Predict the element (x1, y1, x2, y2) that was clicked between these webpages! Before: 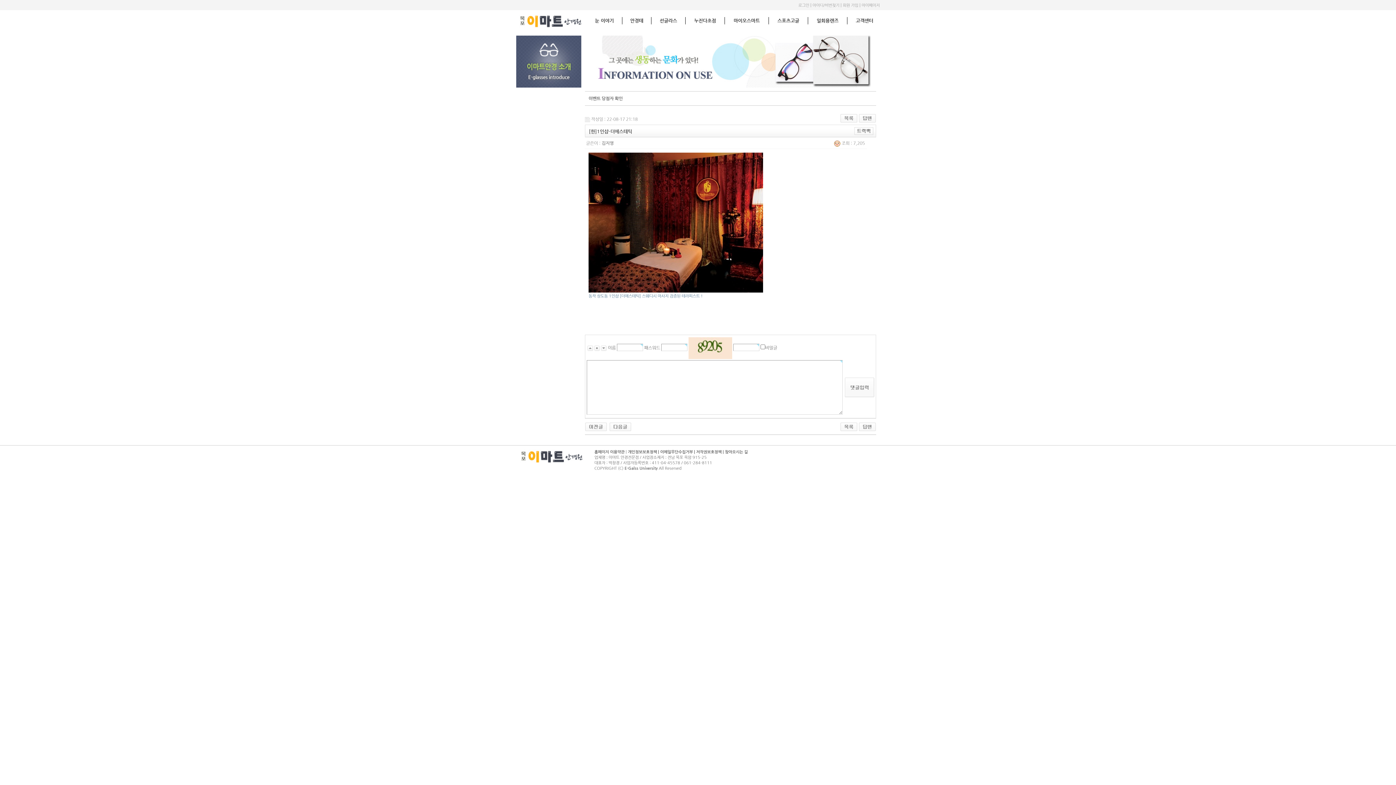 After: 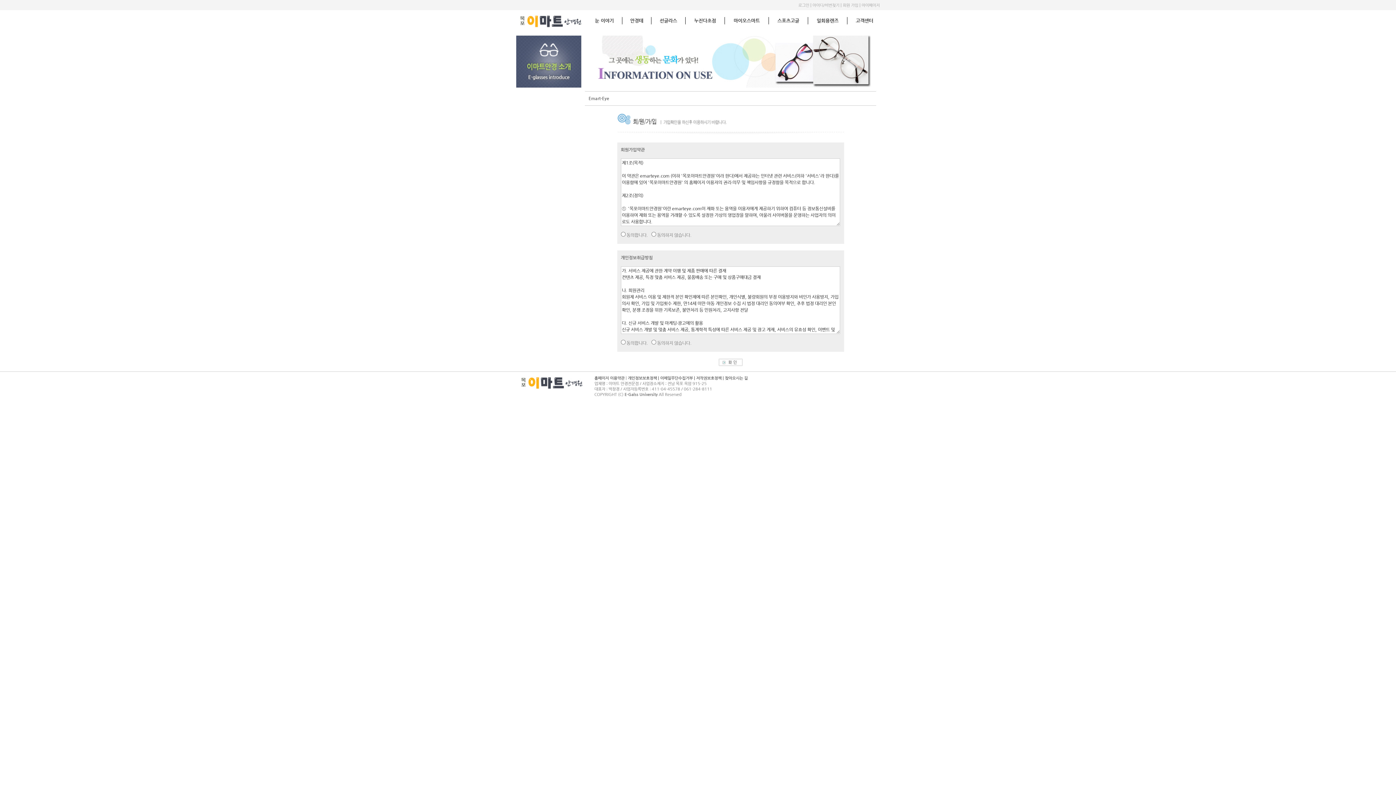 Action: bbox: (594, 449, 624, 454) label: 홈페이지 이용약관